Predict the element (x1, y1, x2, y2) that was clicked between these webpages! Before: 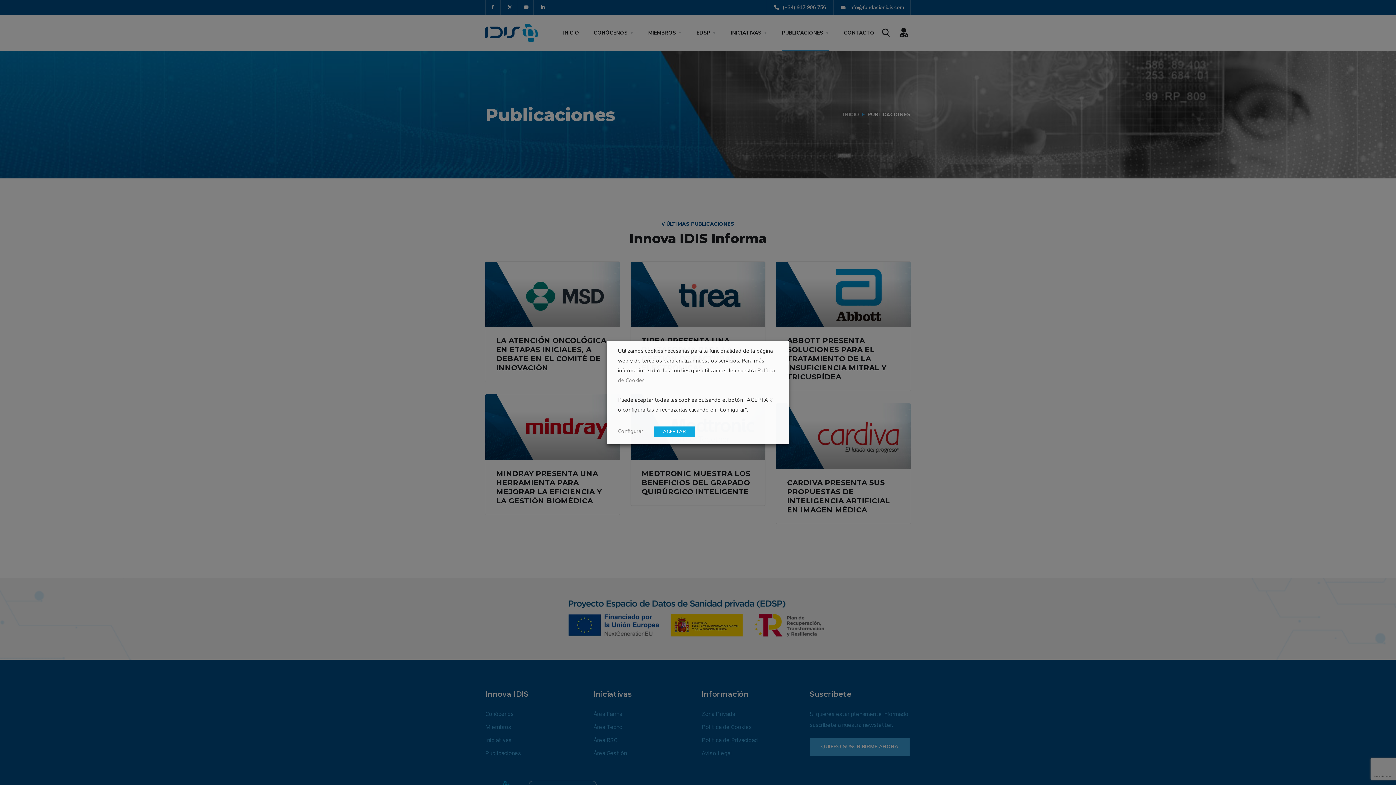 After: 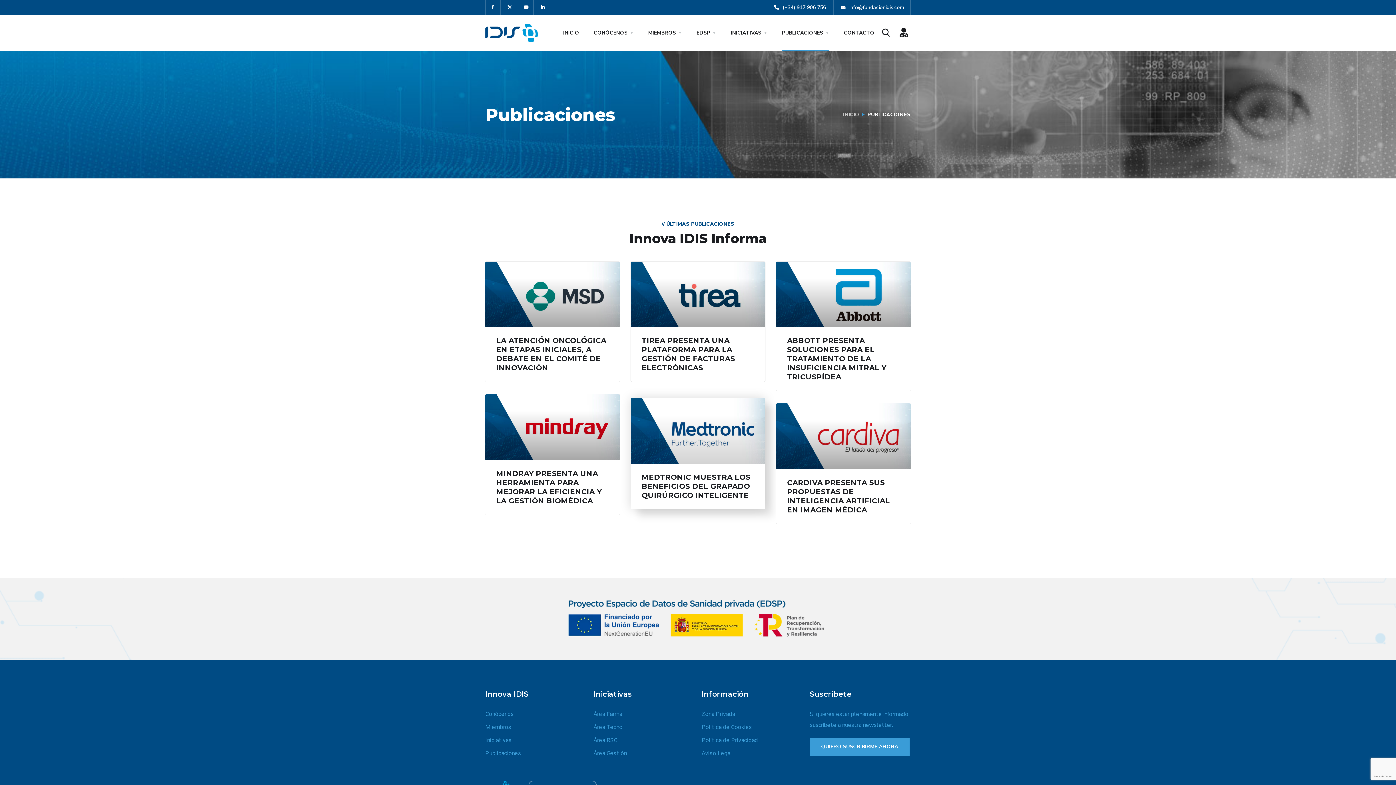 Action: label: ACEPTAR bbox: (654, 426, 695, 437)